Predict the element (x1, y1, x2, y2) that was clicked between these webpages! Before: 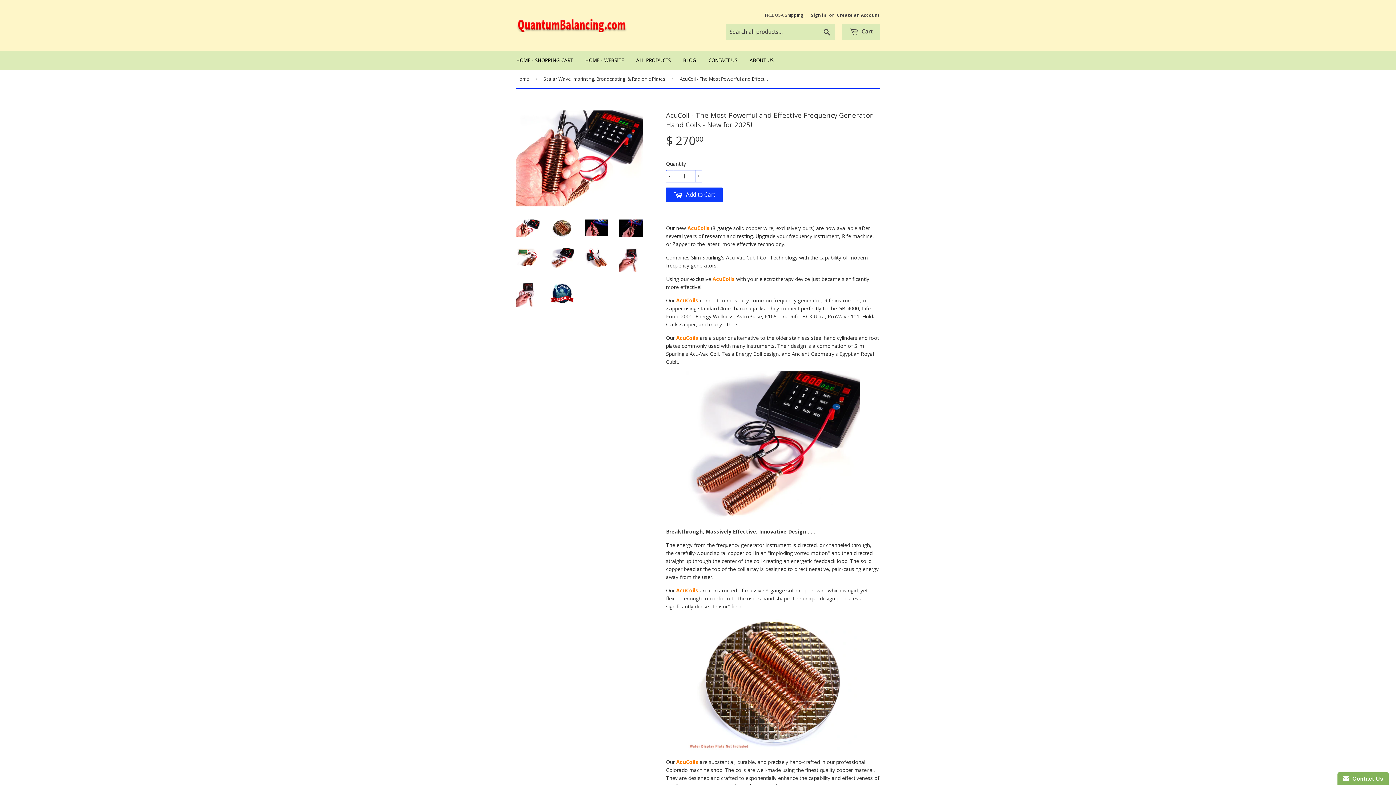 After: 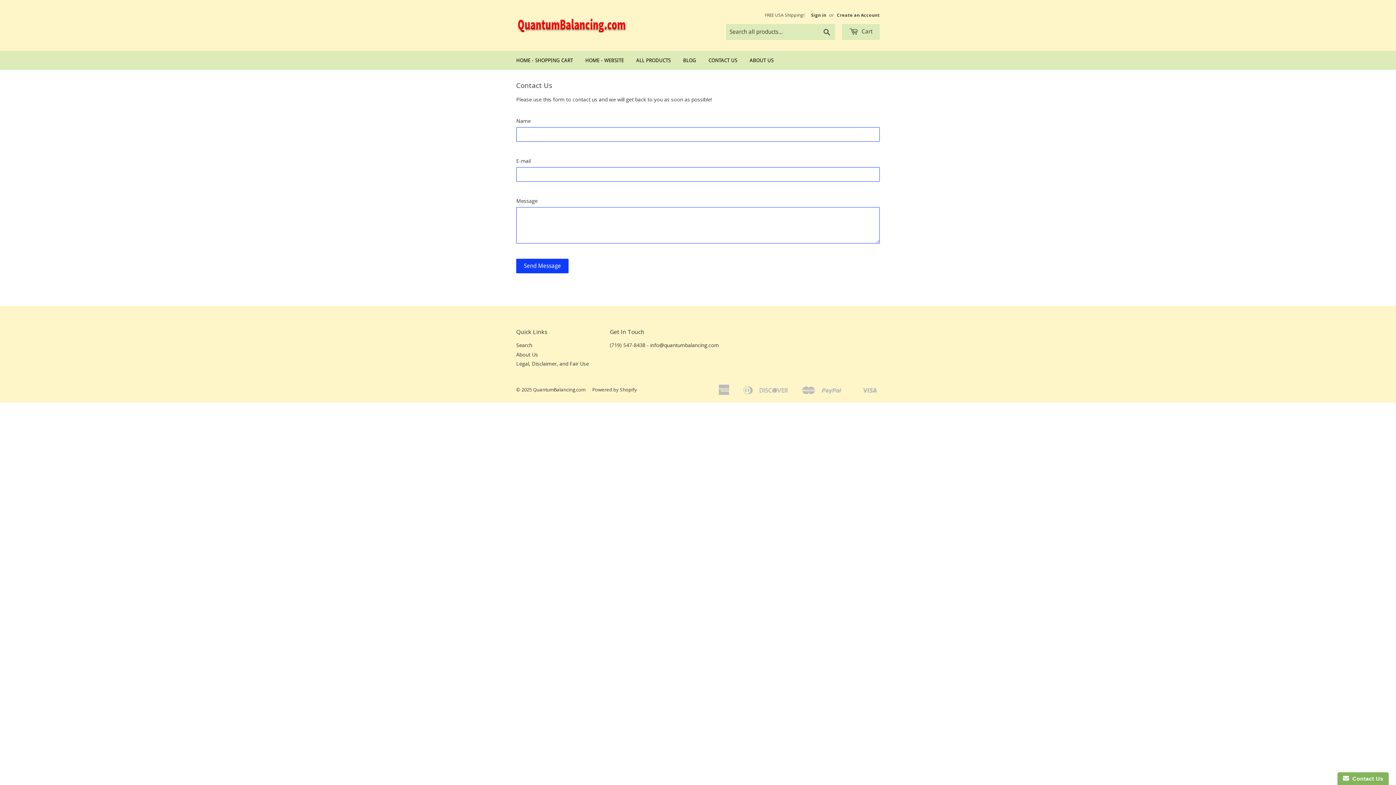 Action: bbox: (703, 50, 742, 69) label: CONTACT US